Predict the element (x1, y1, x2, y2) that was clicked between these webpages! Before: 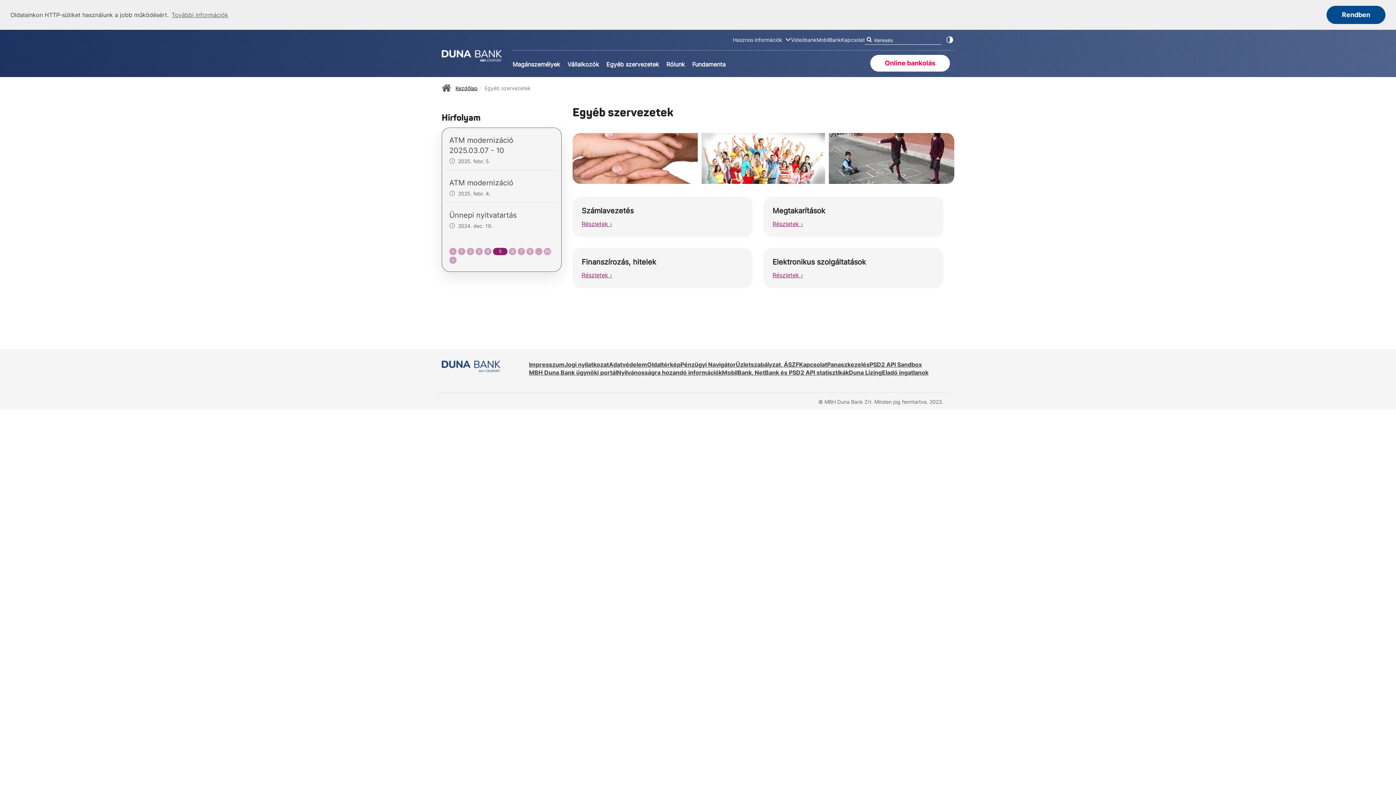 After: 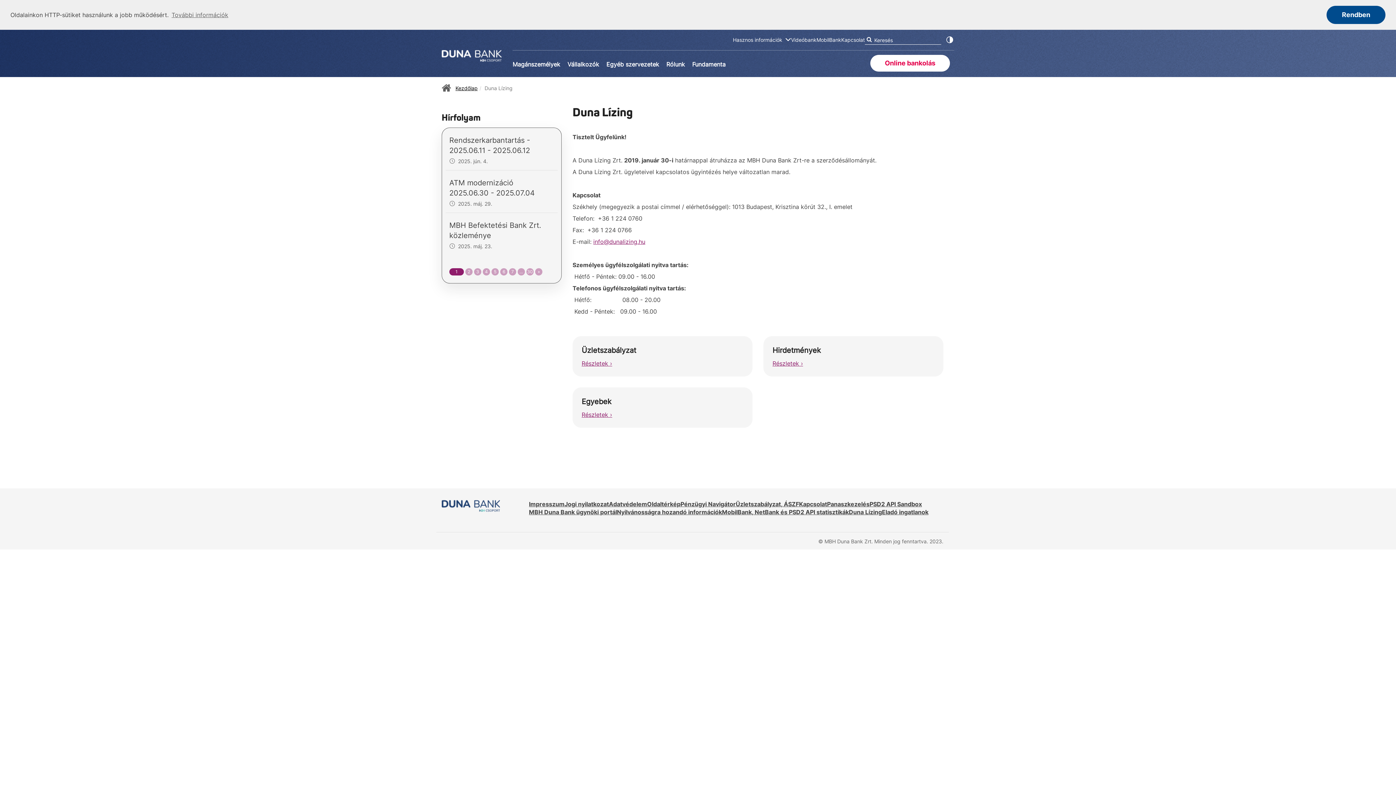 Action: bbox: (849, 368, 882, 376) label: Duna Lízing